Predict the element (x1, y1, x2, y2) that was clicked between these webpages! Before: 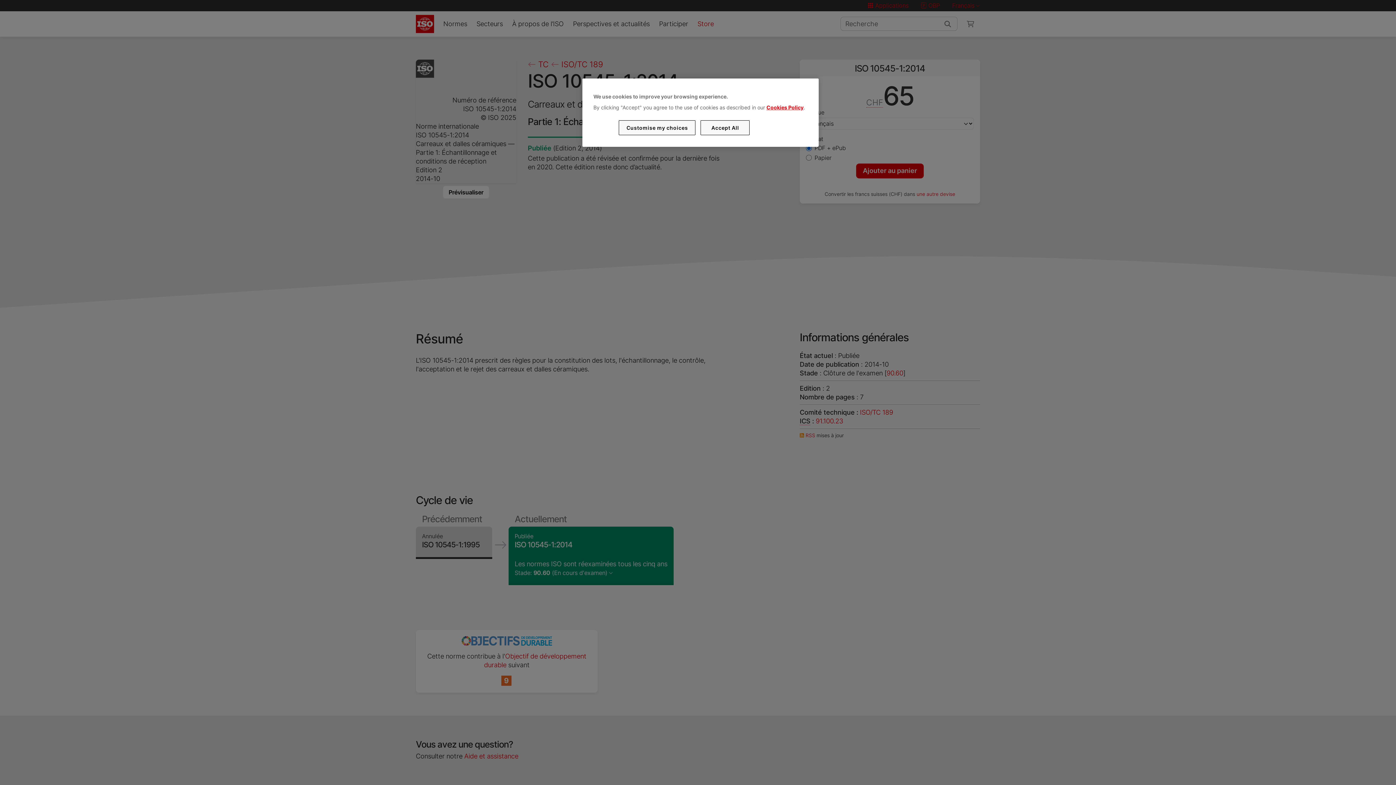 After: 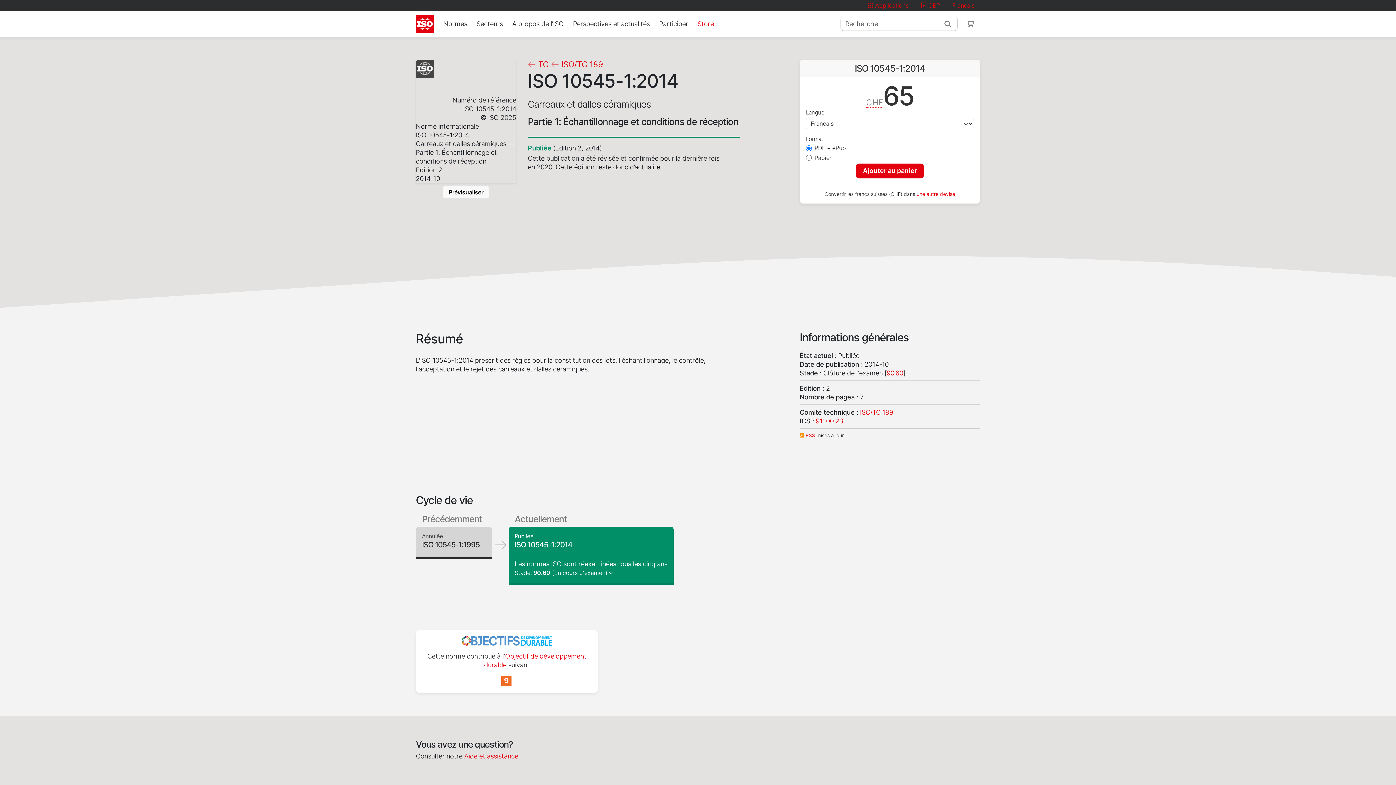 Action: bbox: (700, 120, 749, 135) label: Accept All